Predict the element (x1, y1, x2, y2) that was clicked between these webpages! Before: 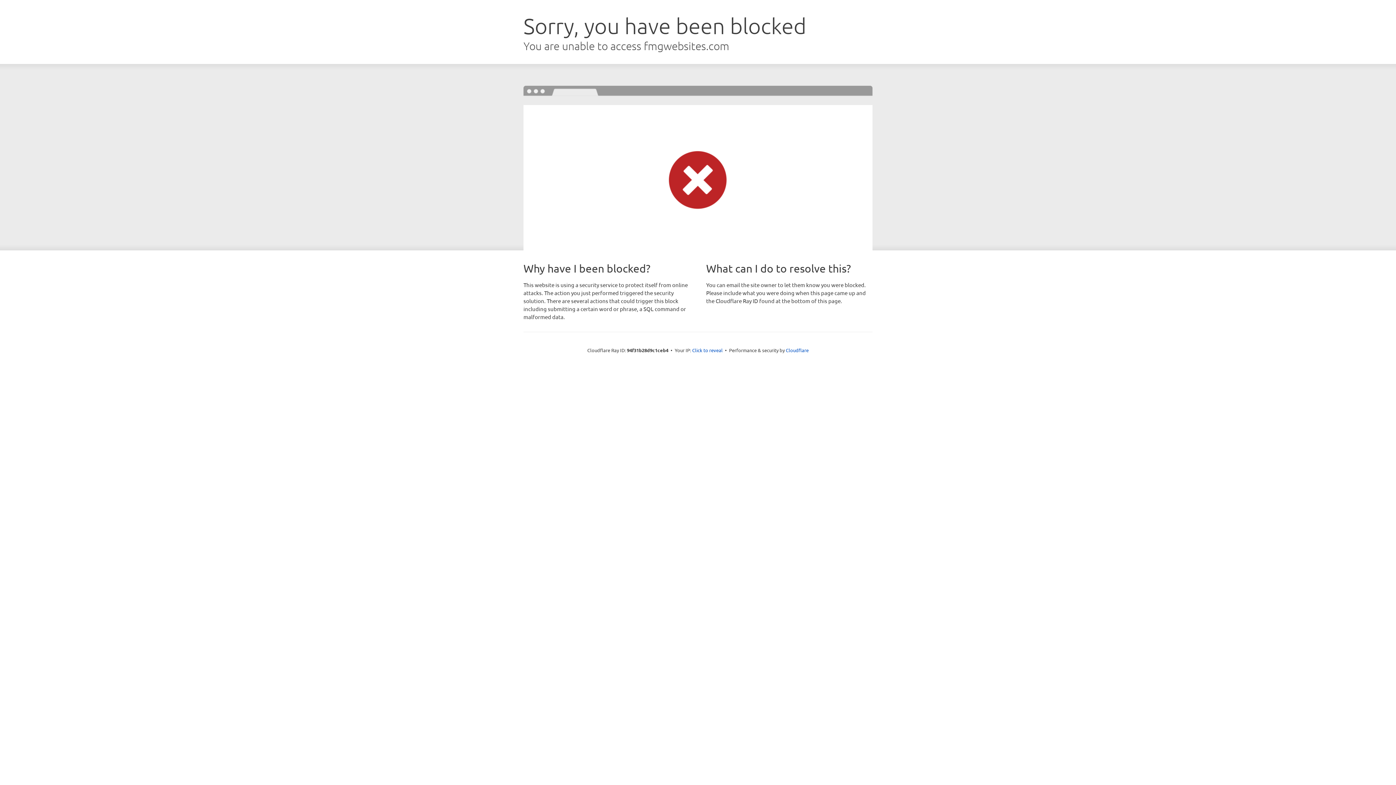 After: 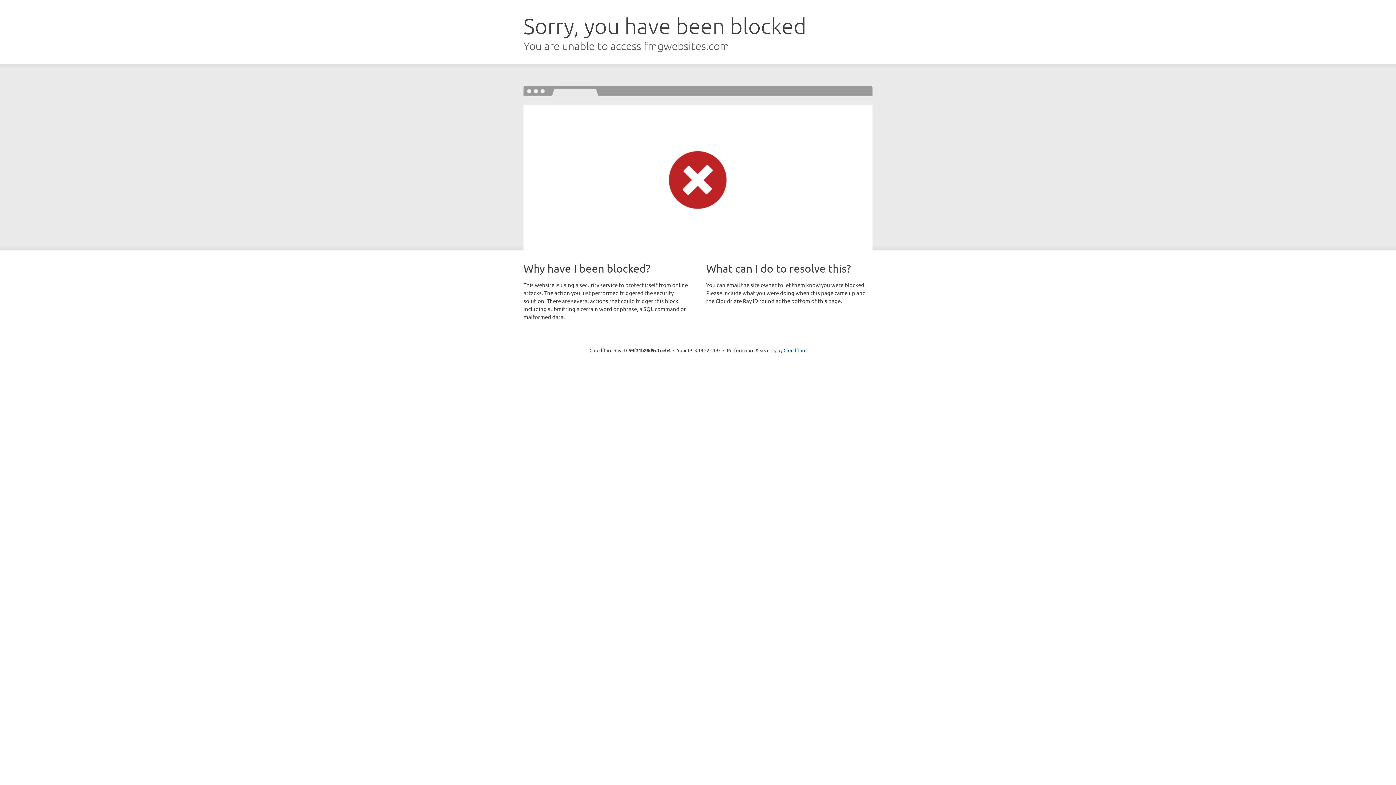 Action: label: Click to reveal bbox: (692, 346, 722, 353)